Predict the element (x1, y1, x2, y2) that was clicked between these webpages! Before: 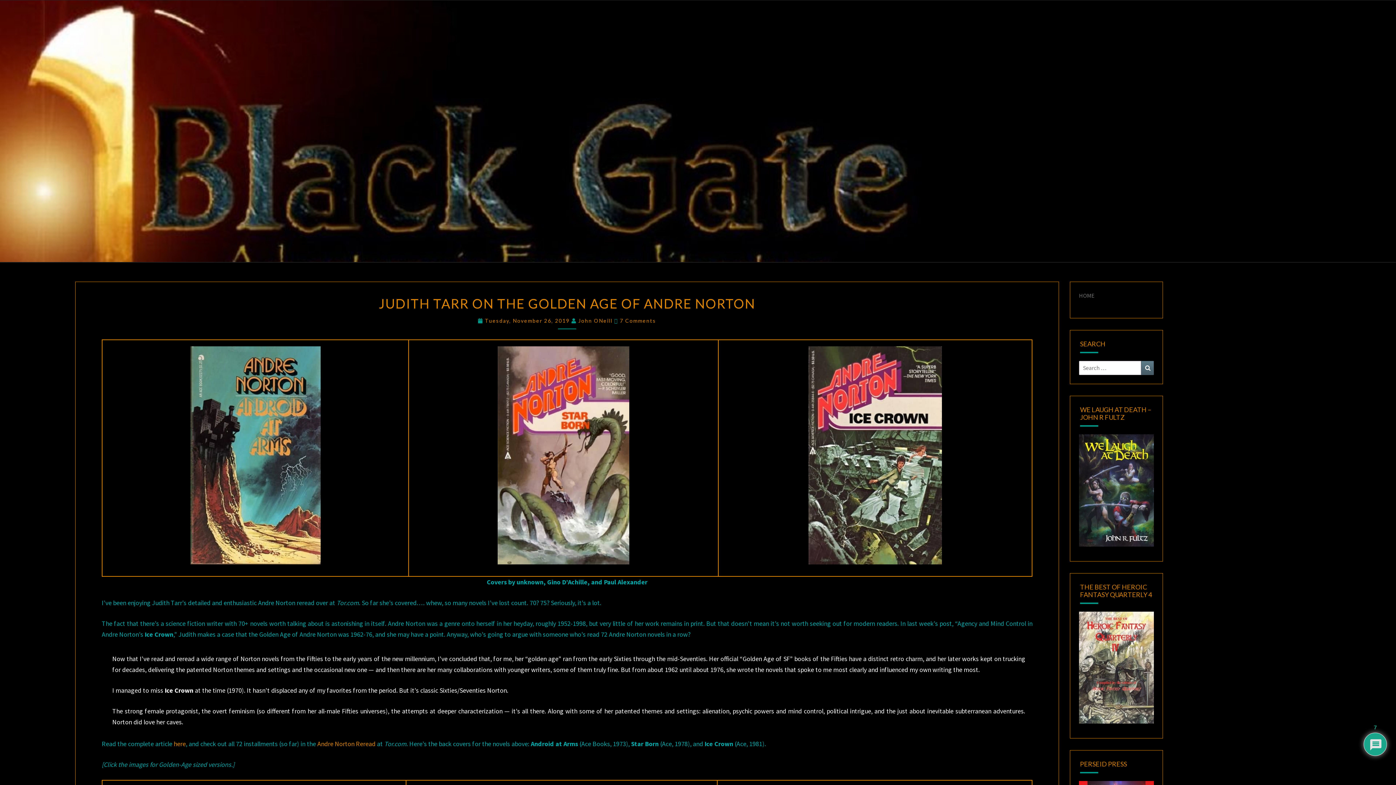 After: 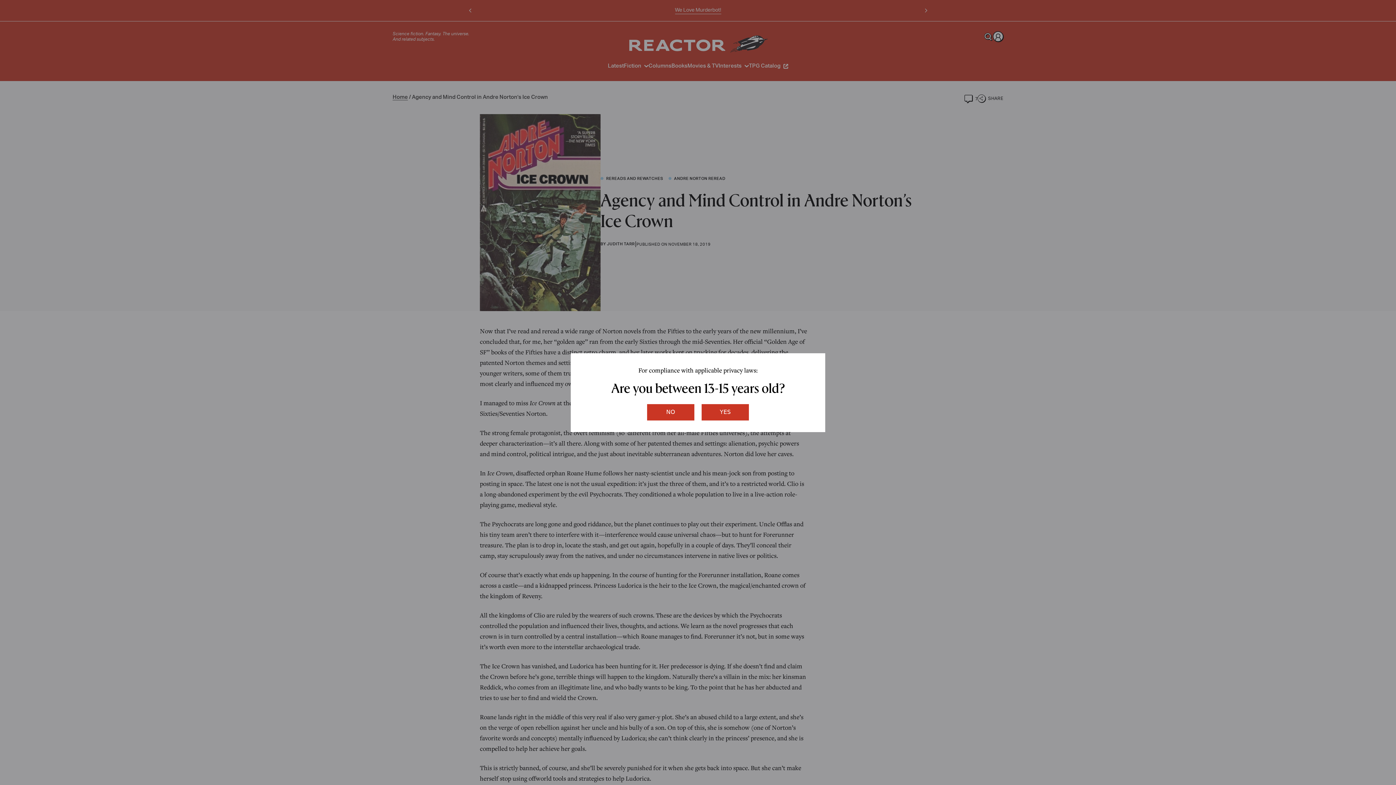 Action: label: here bbox: (173, 740, 185, 748)